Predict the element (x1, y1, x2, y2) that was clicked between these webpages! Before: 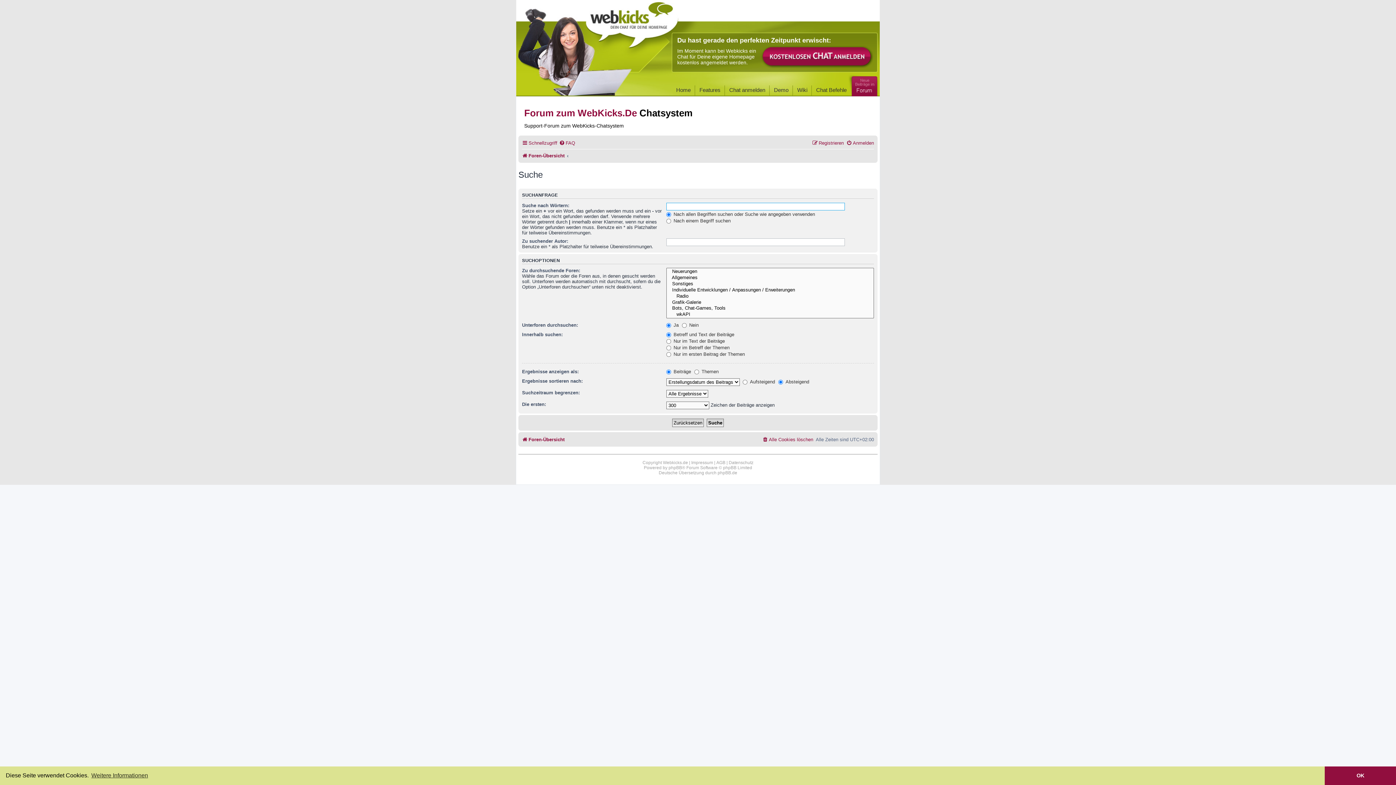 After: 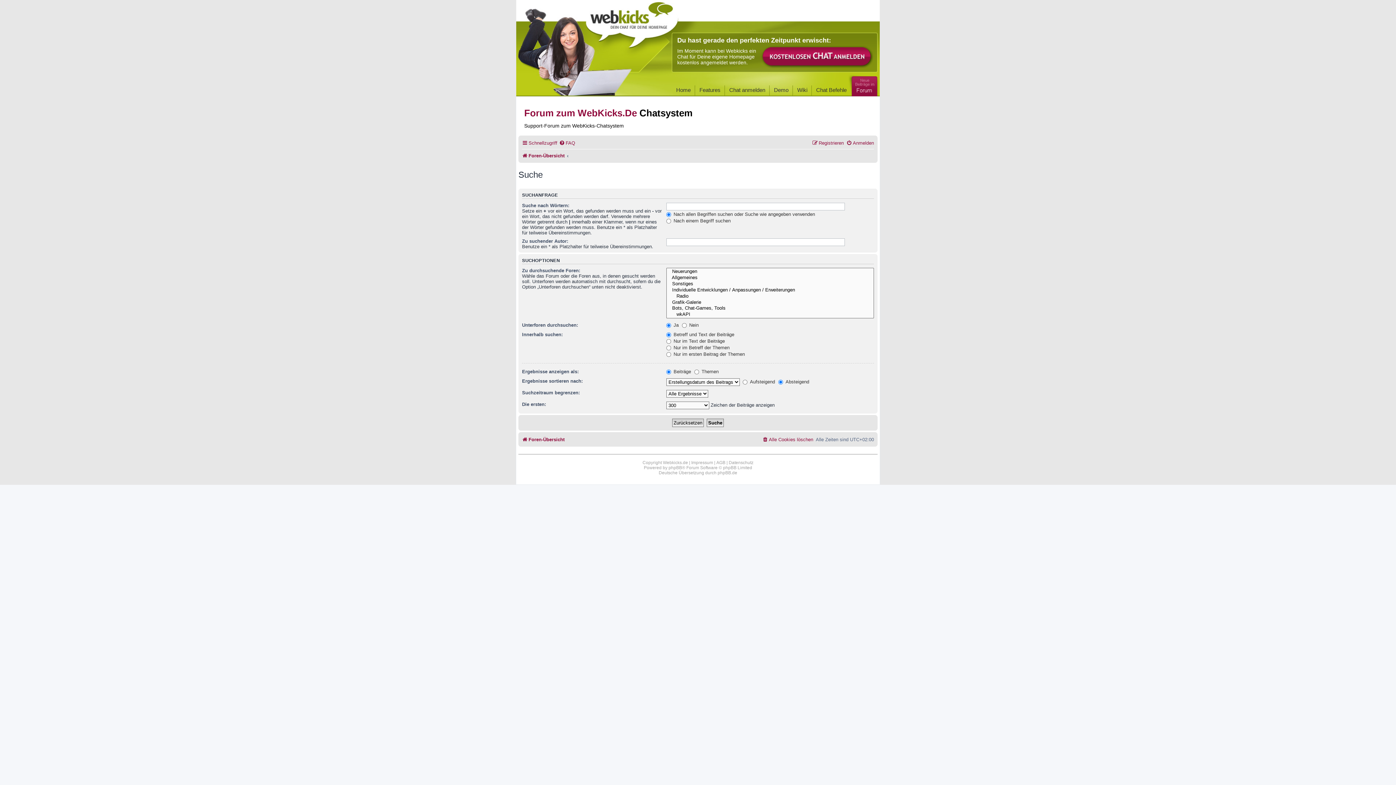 Action: bbox: (1325, 766, 1396, 785) label: dismiss cookie message